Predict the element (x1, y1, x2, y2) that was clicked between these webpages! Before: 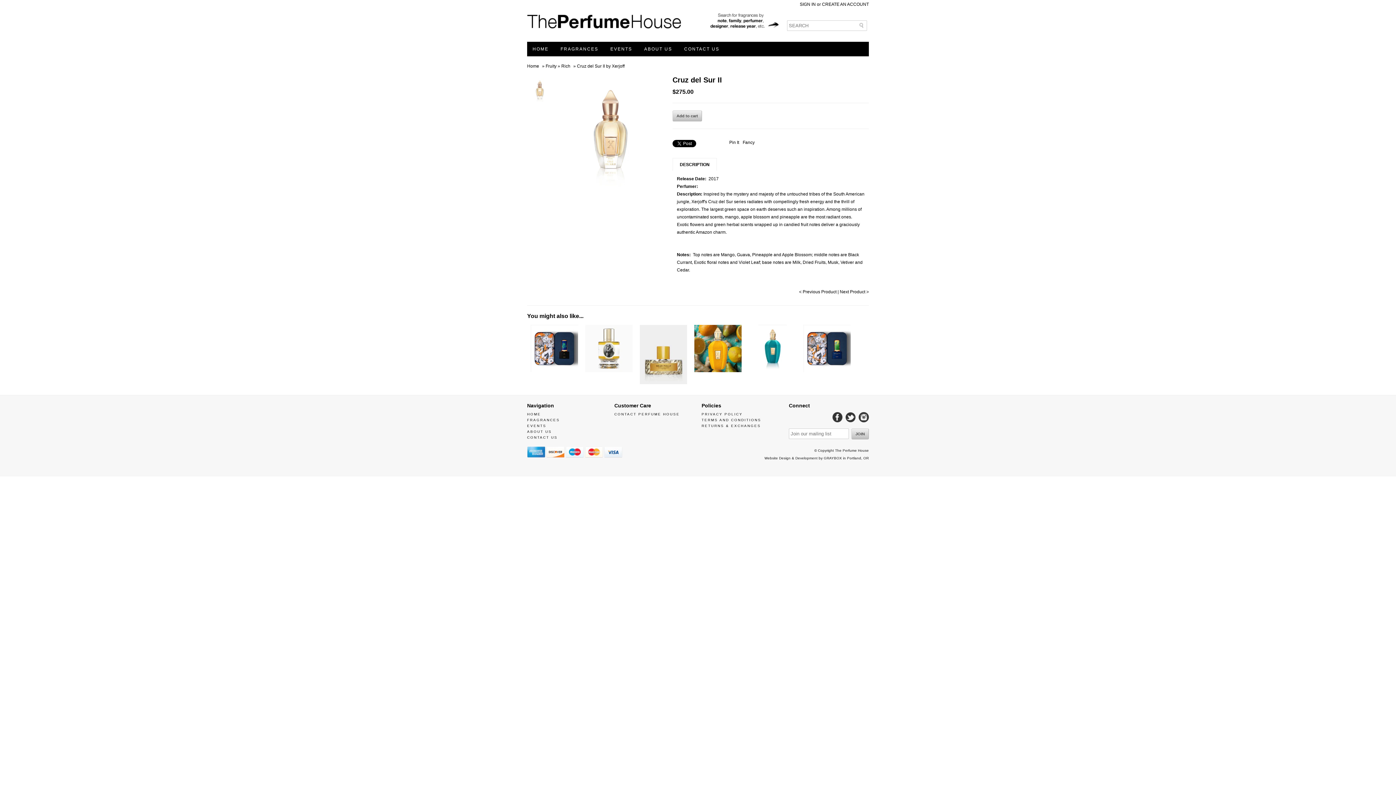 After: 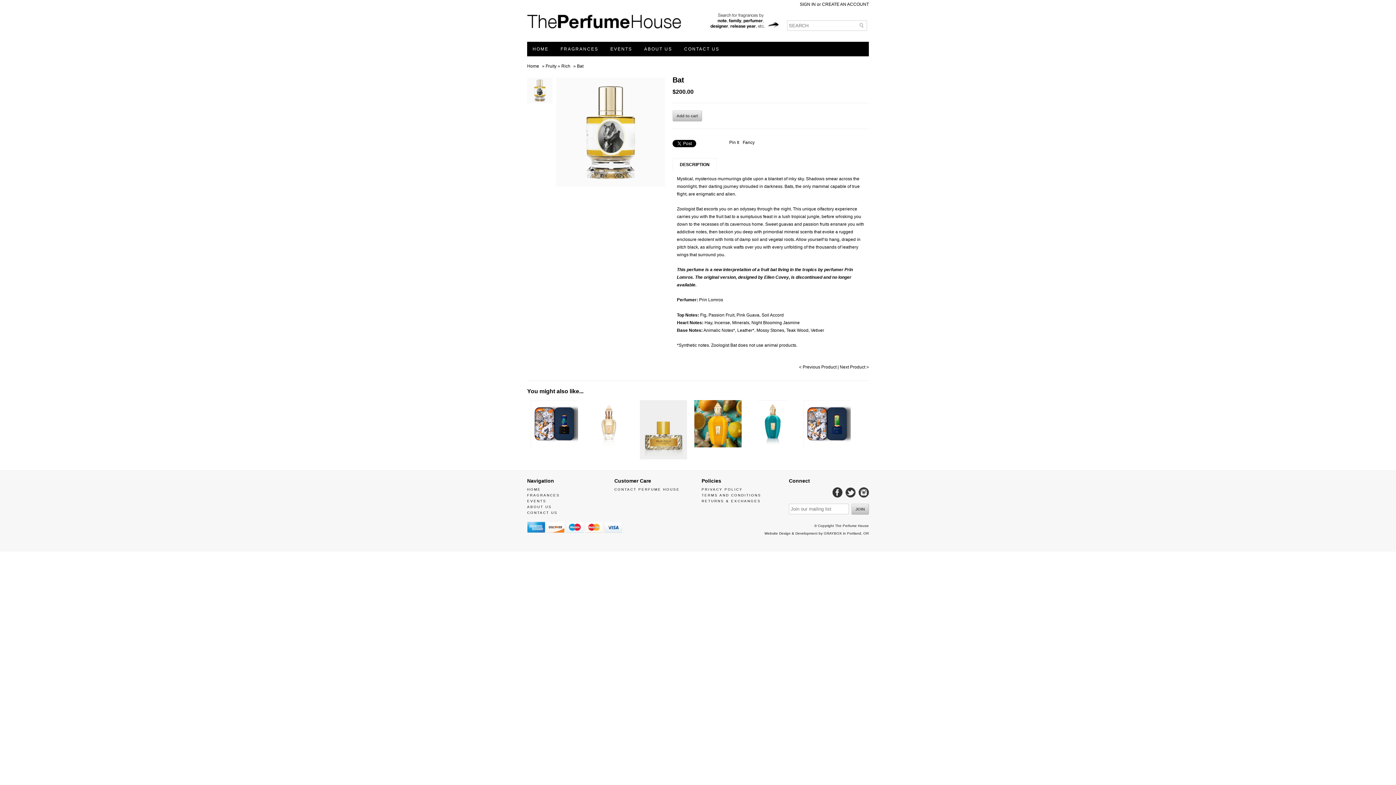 Action: bbox: (585, 368, 632, 373)